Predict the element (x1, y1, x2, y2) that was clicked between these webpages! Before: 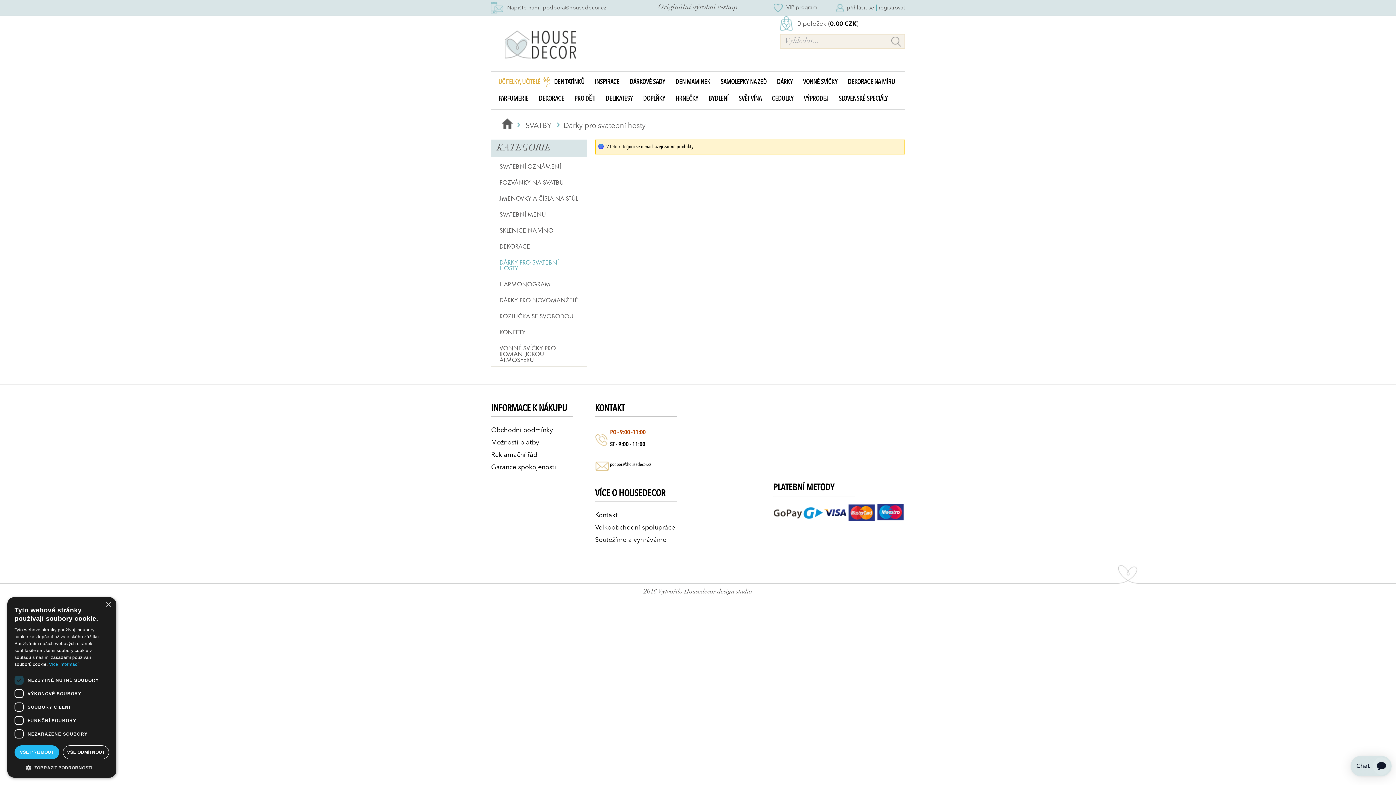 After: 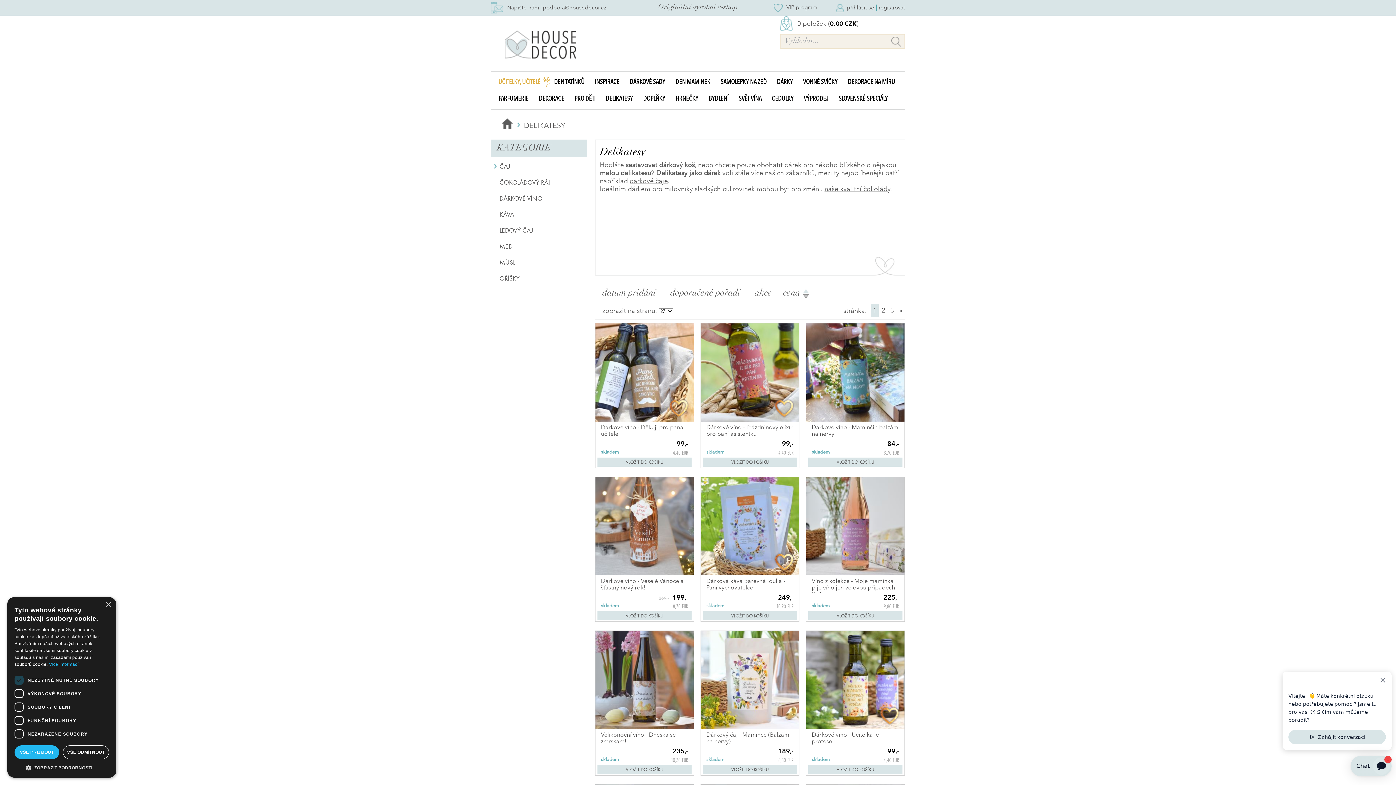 Action: bbox: (600, 90, 638, 107) label: DELIKATESY